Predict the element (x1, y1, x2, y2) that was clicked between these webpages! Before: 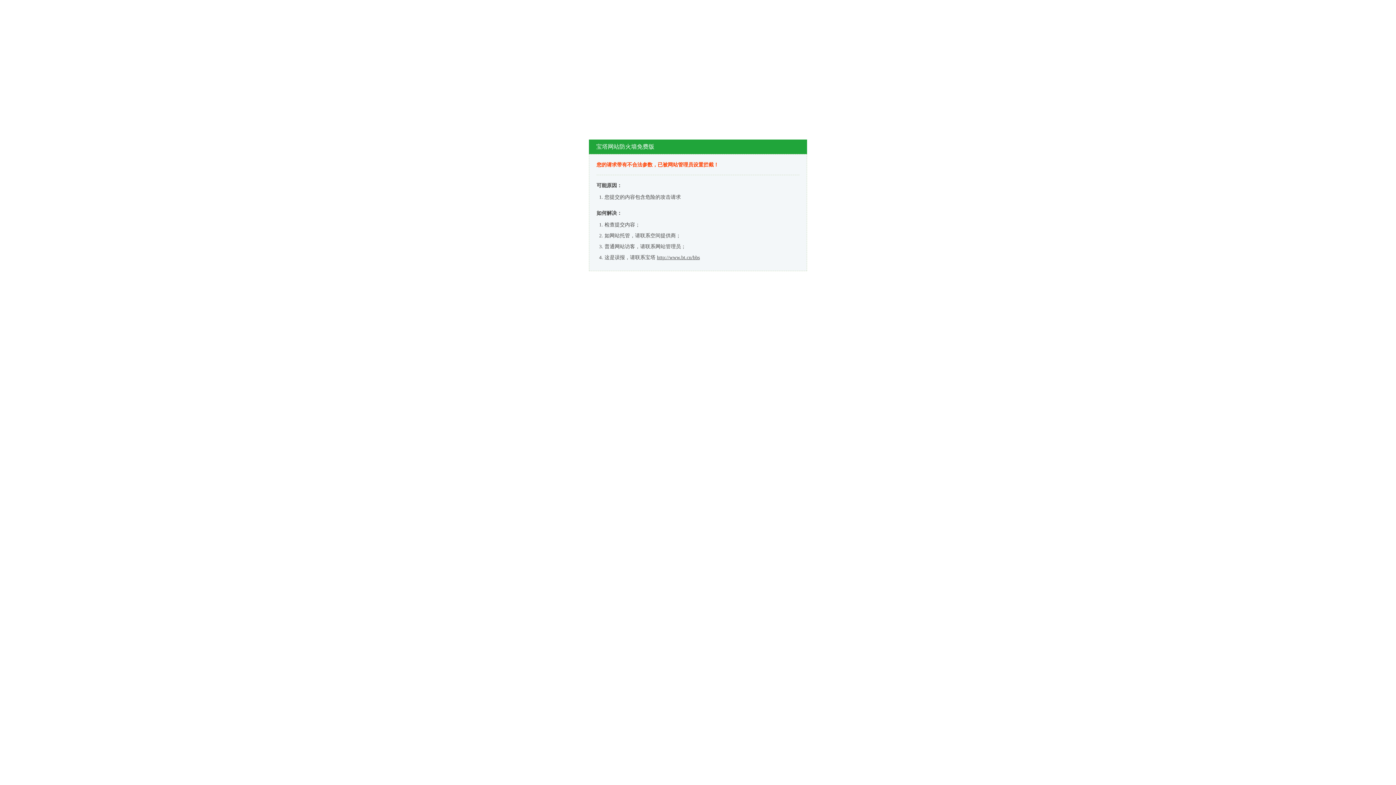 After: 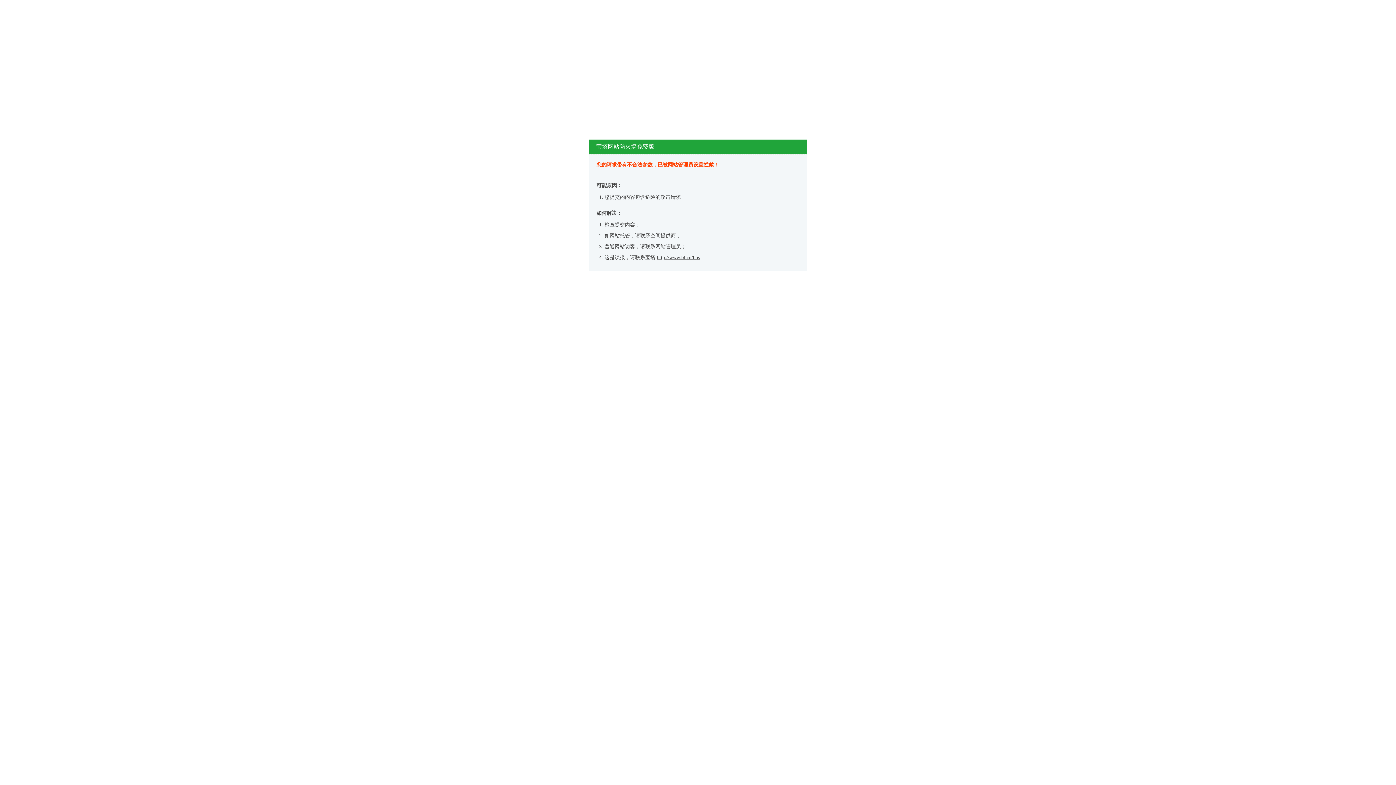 Action: bbox: (657, 254, 700, 260) label: http://www.bt.cn/bbs